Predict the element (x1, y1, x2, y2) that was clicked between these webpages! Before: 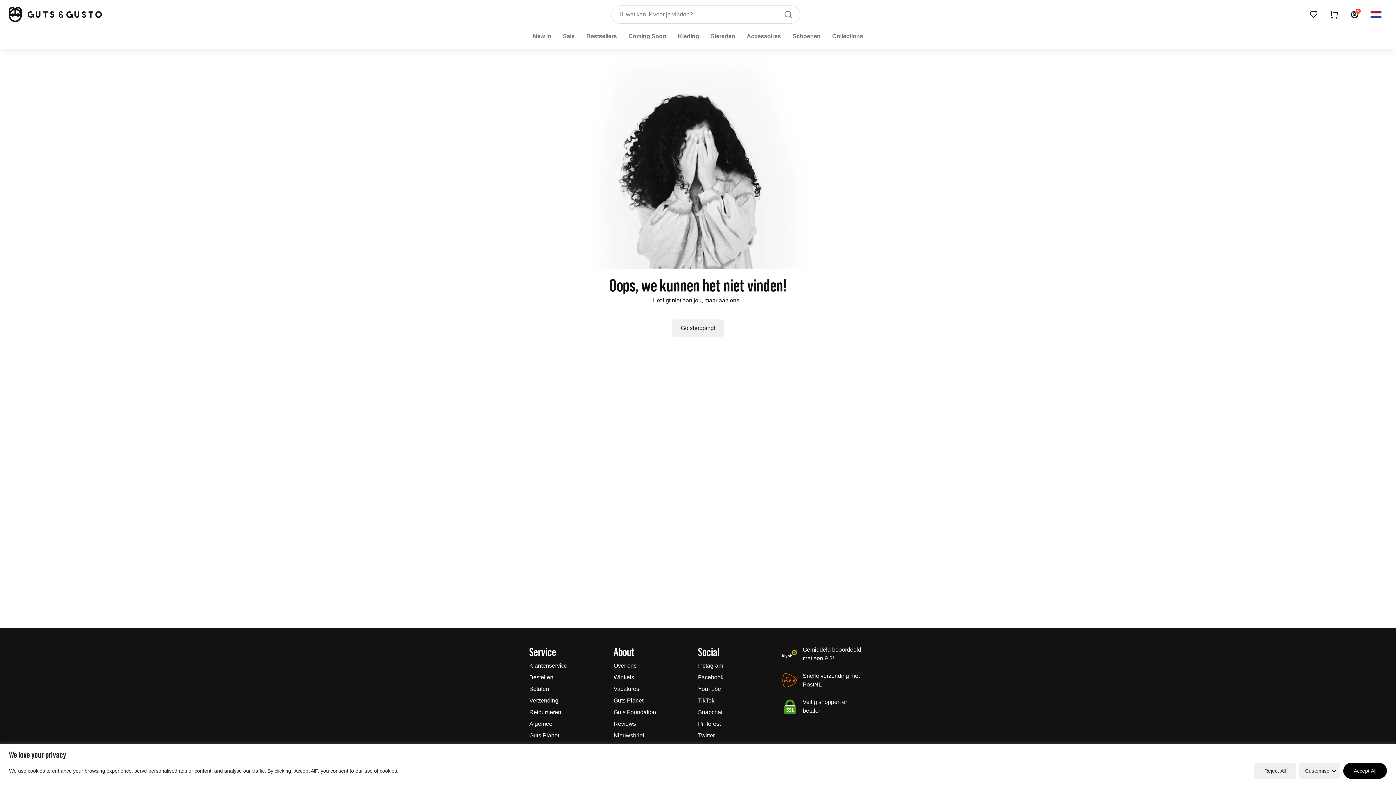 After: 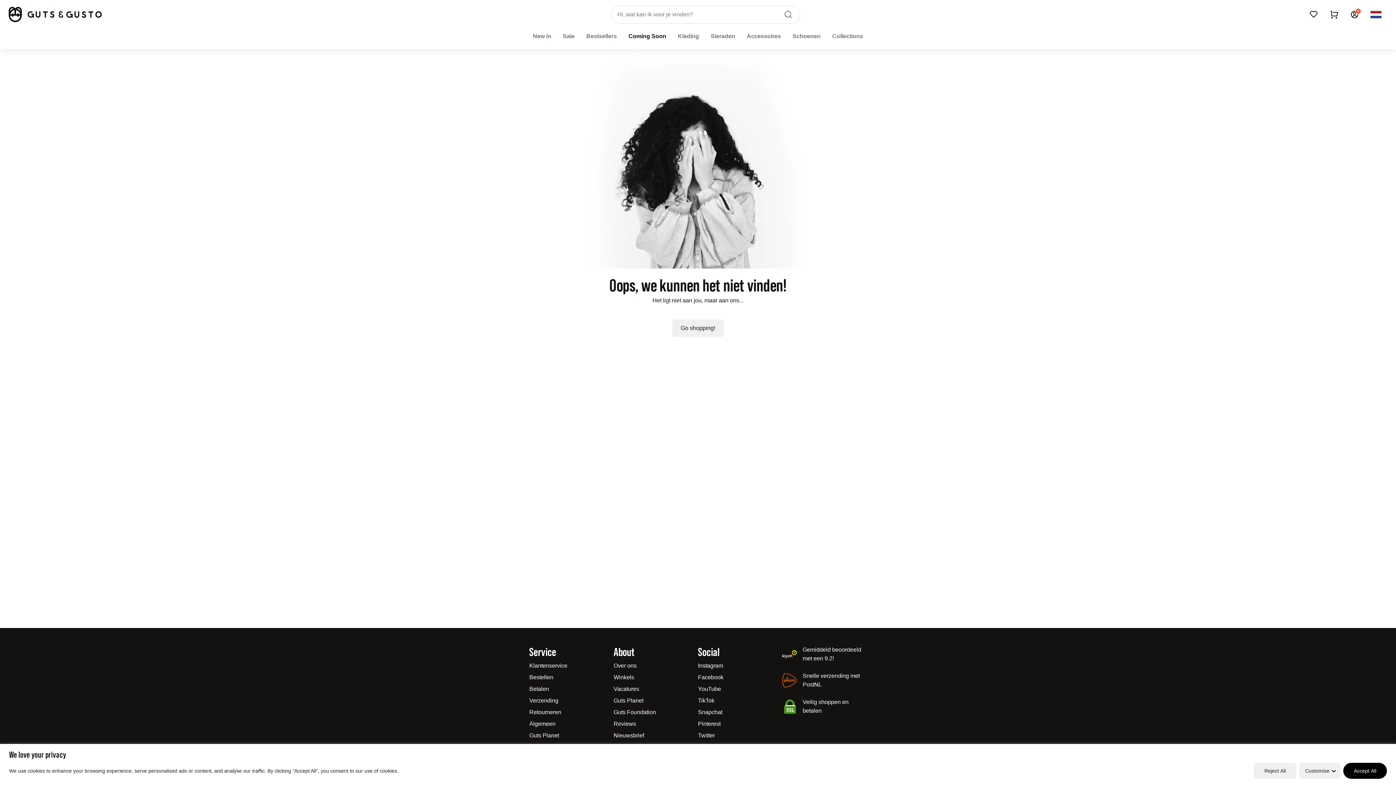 Action: bbox: (622, 23, 672, 49) label: Coming Soon